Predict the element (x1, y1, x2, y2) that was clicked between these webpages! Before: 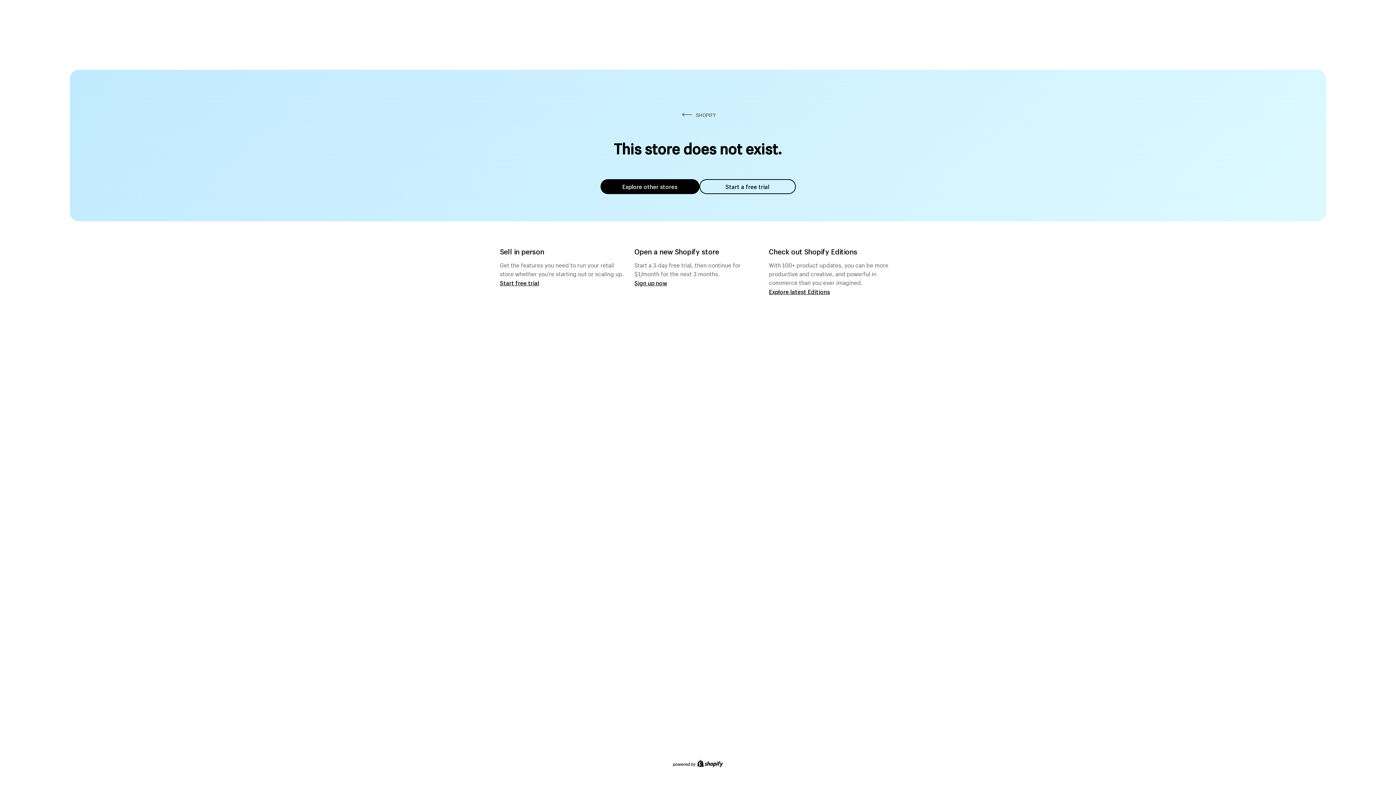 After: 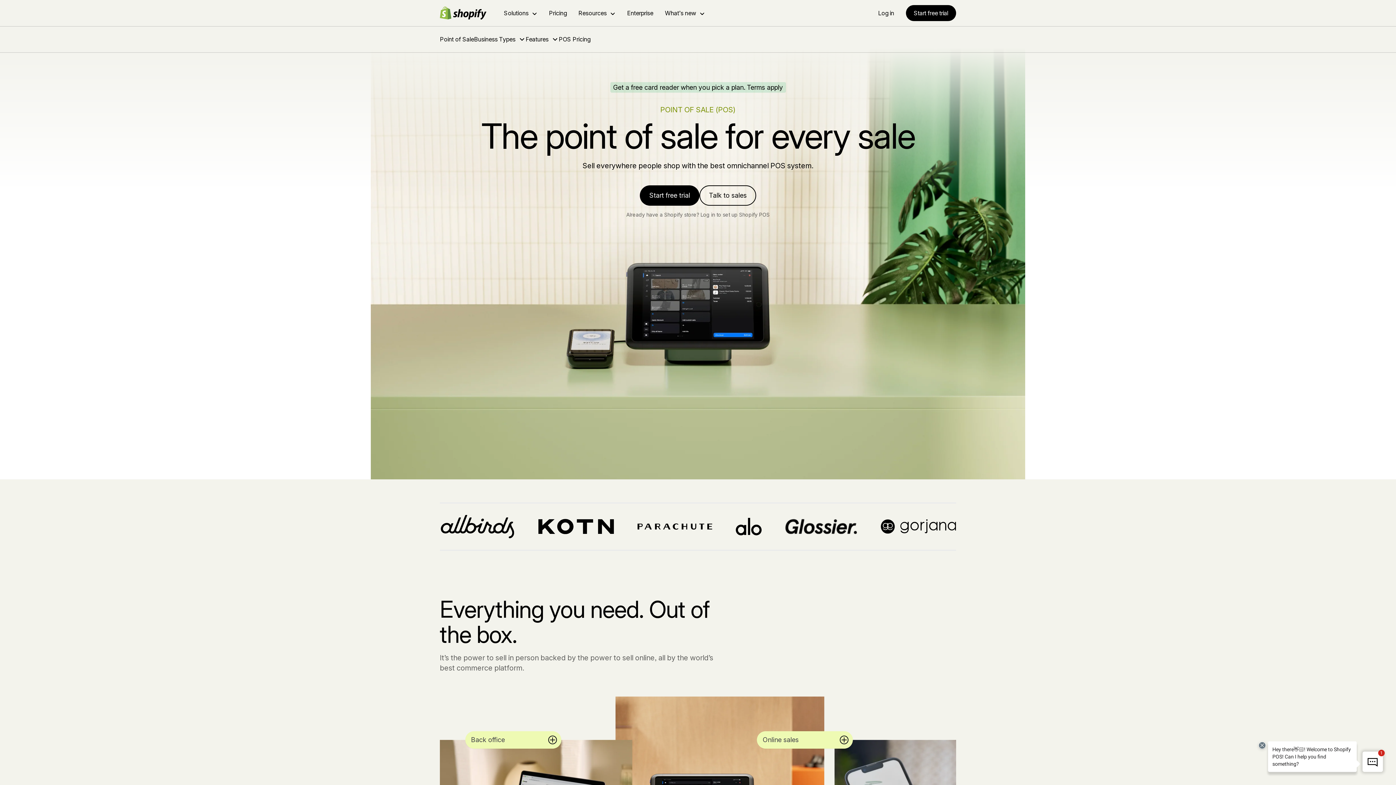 Action: bbox: (500, 279, 539, 286) label: Start free trial